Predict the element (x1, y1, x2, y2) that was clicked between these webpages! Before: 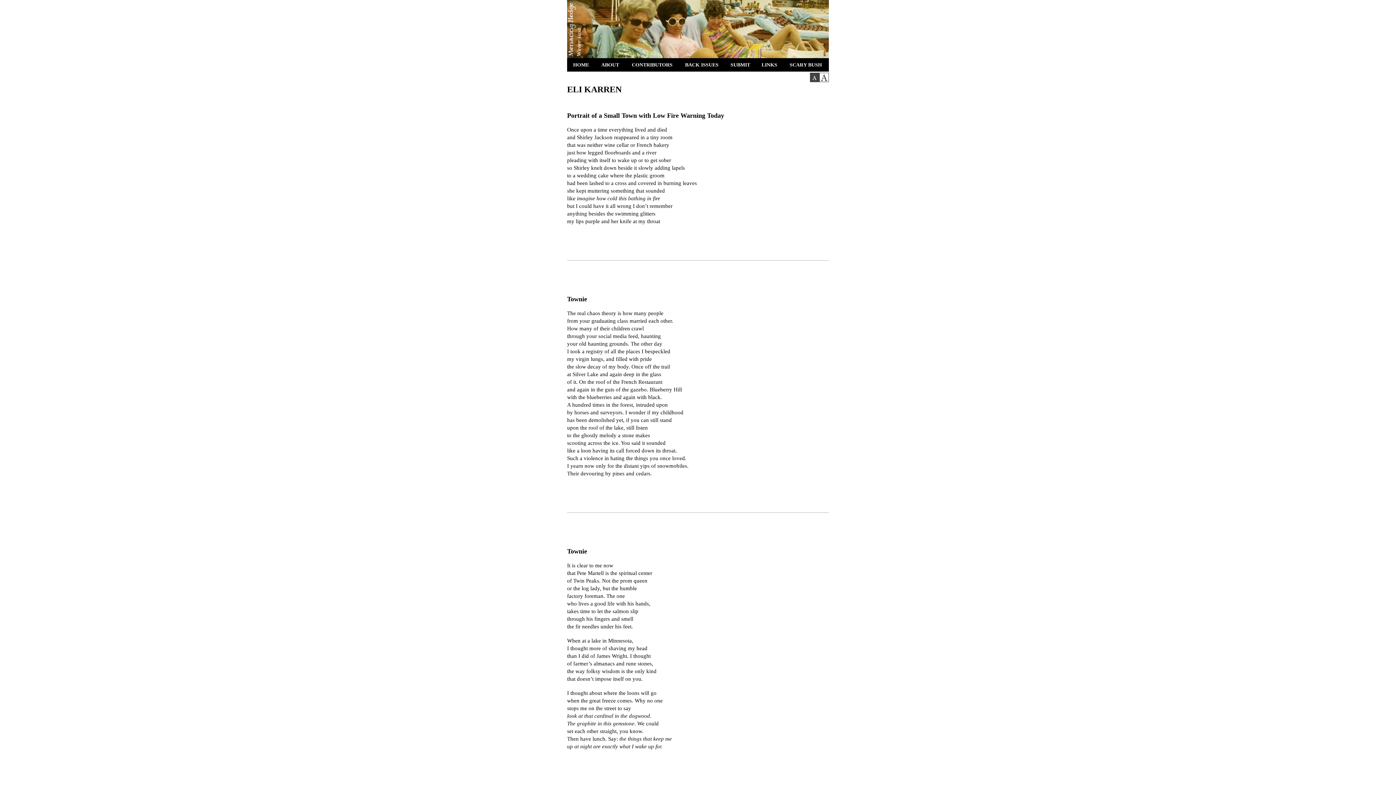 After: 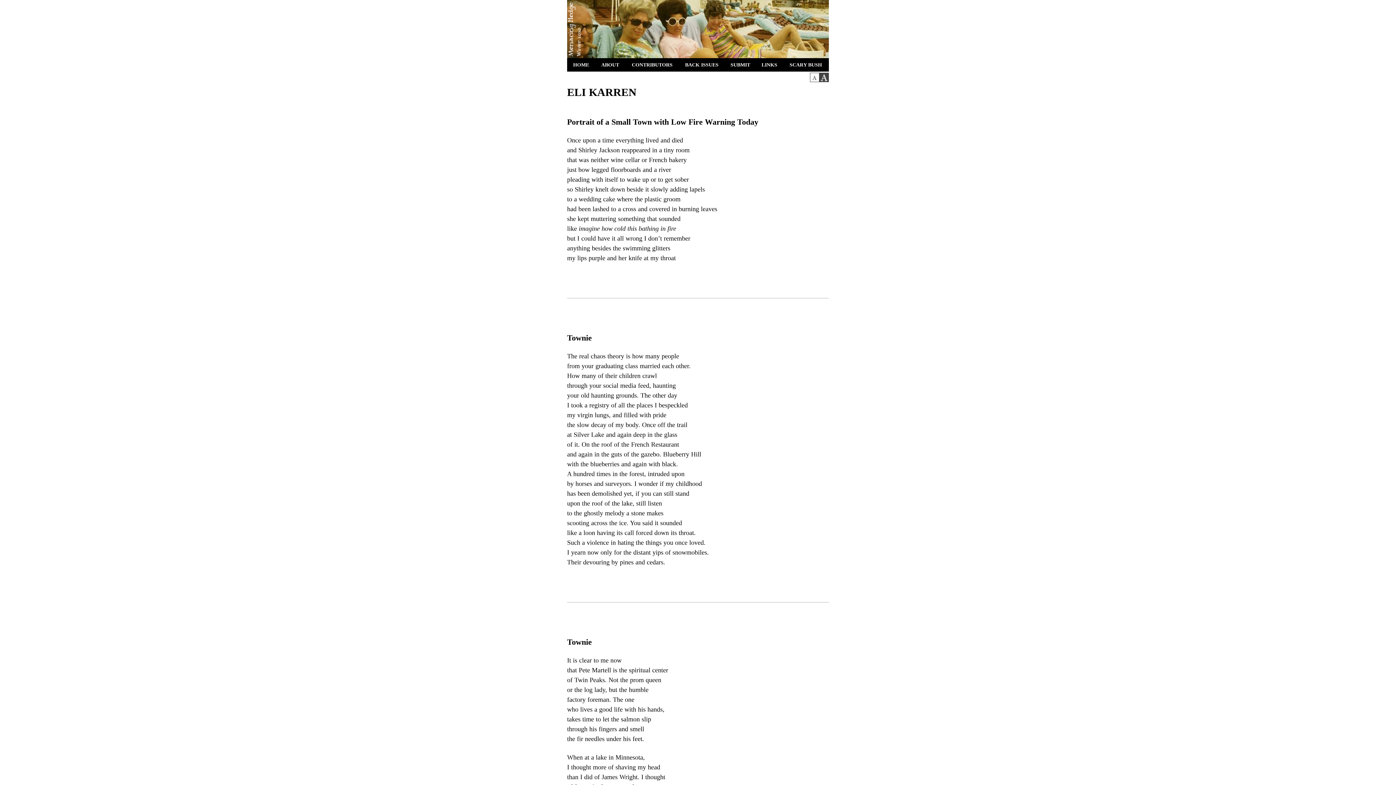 Action: bbox: (819, 77, 829, 83)